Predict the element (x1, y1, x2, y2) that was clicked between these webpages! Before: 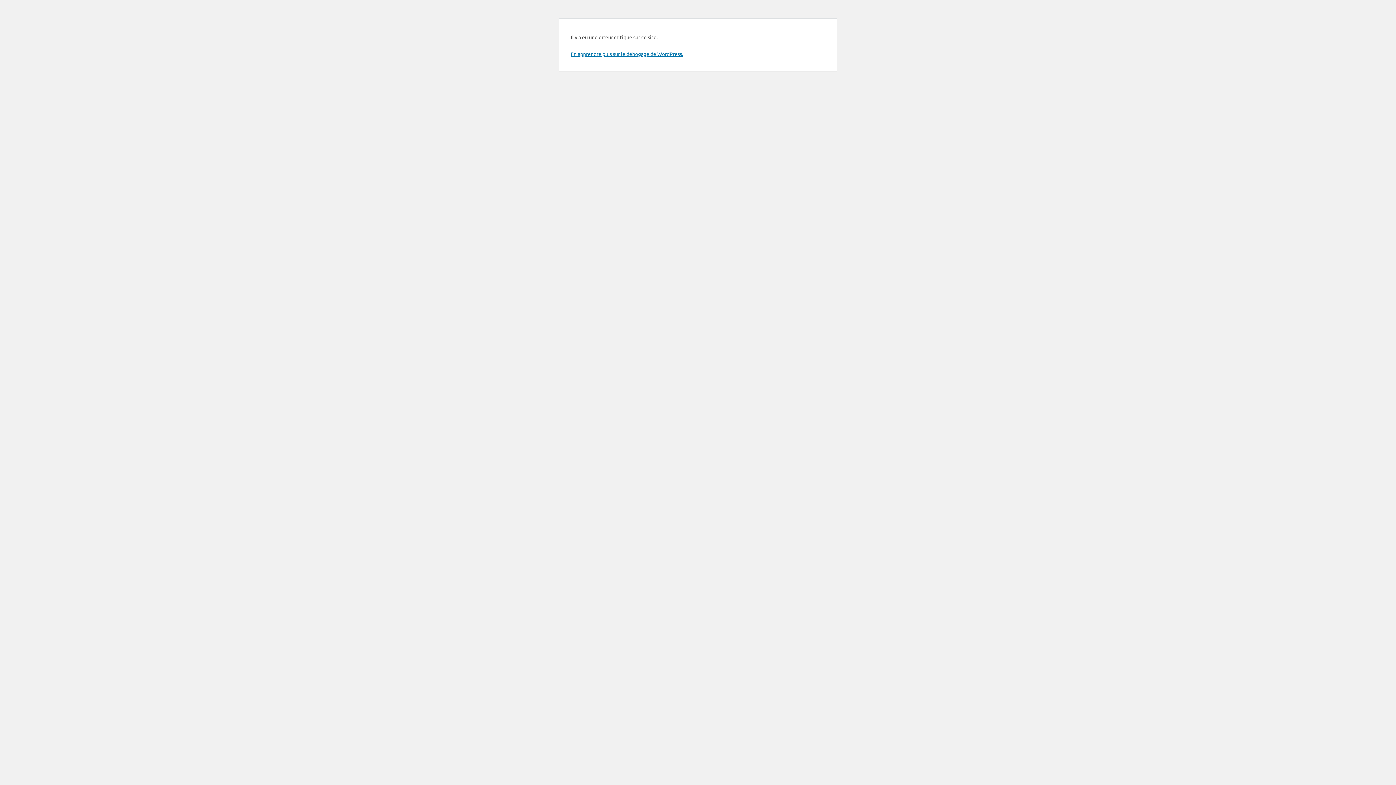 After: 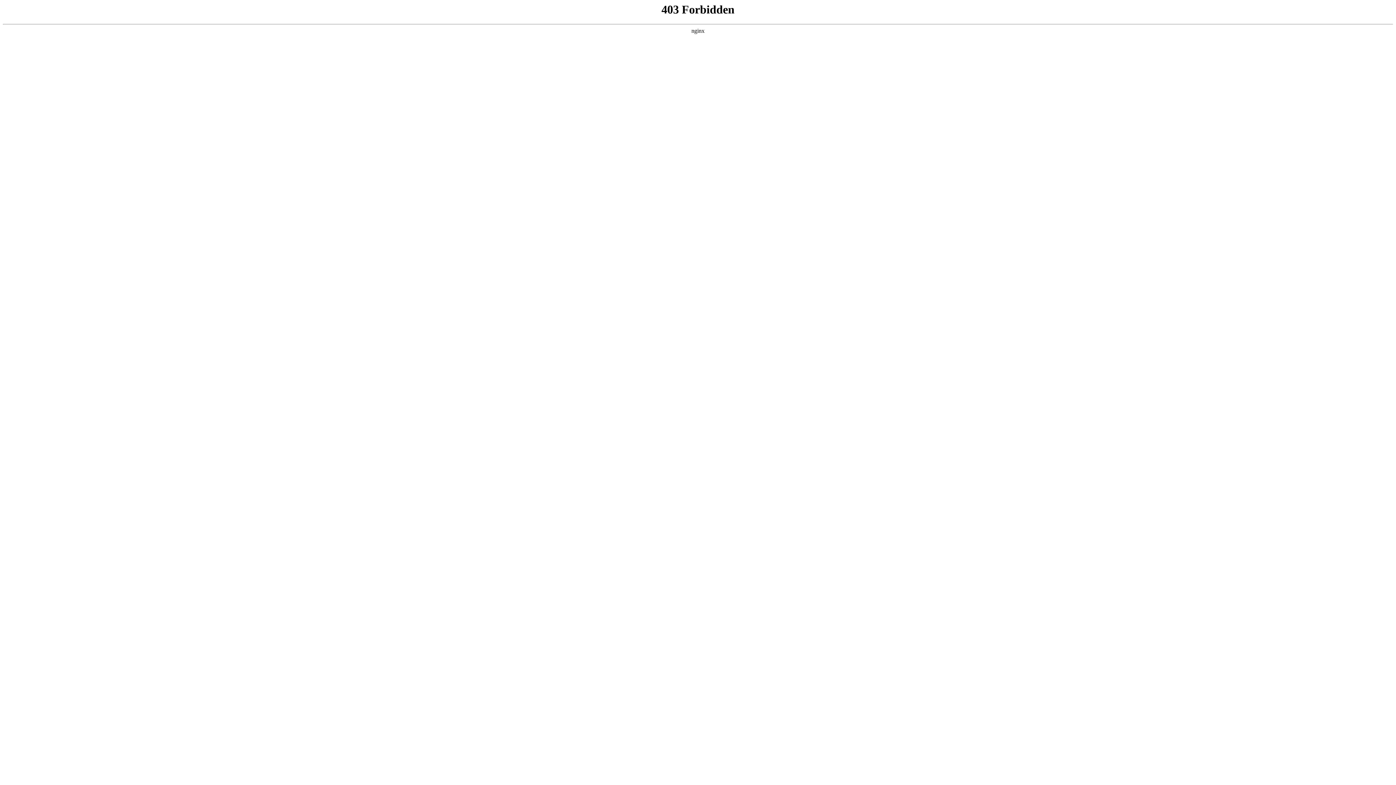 Action: bbox: (570, 50, 683, 57) label: En apprendre plus sur le débogage de WordPress.